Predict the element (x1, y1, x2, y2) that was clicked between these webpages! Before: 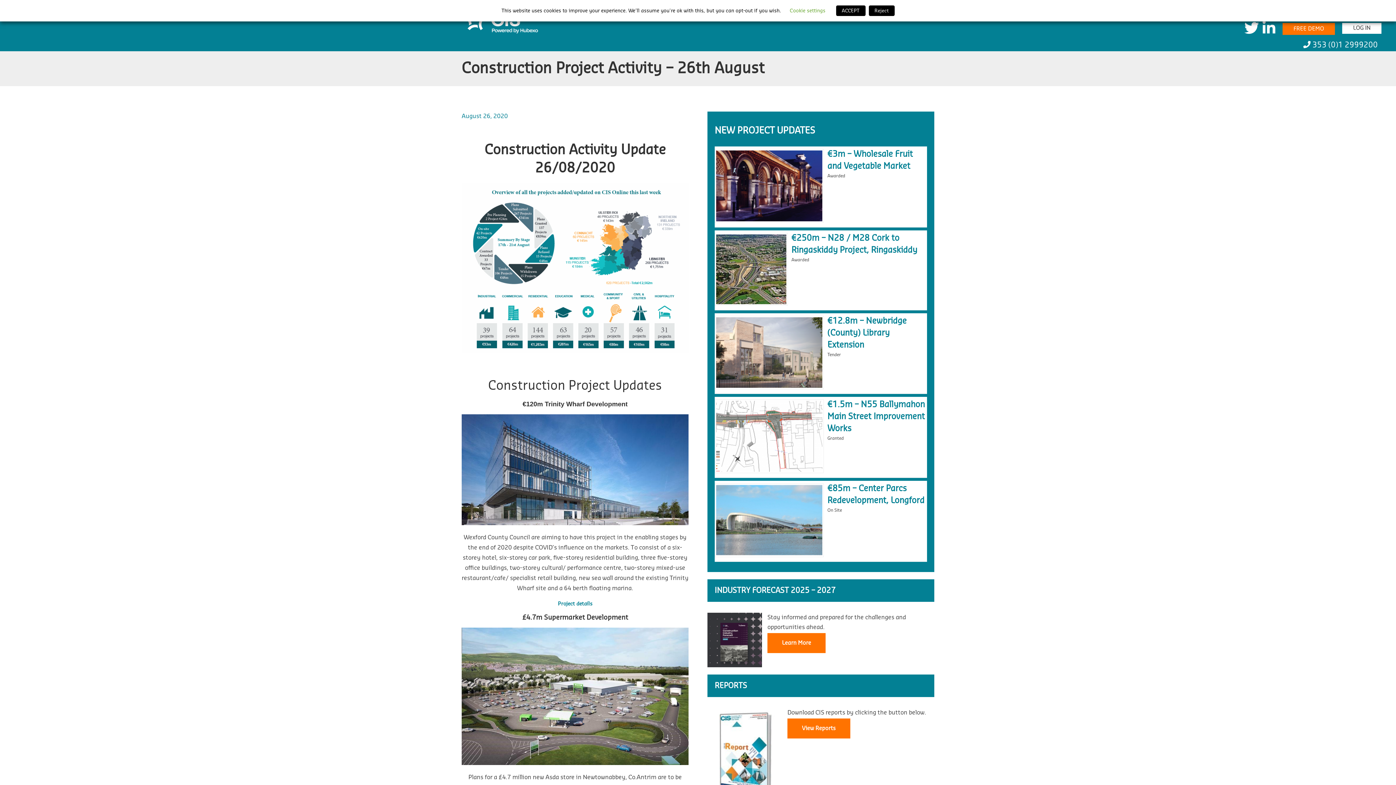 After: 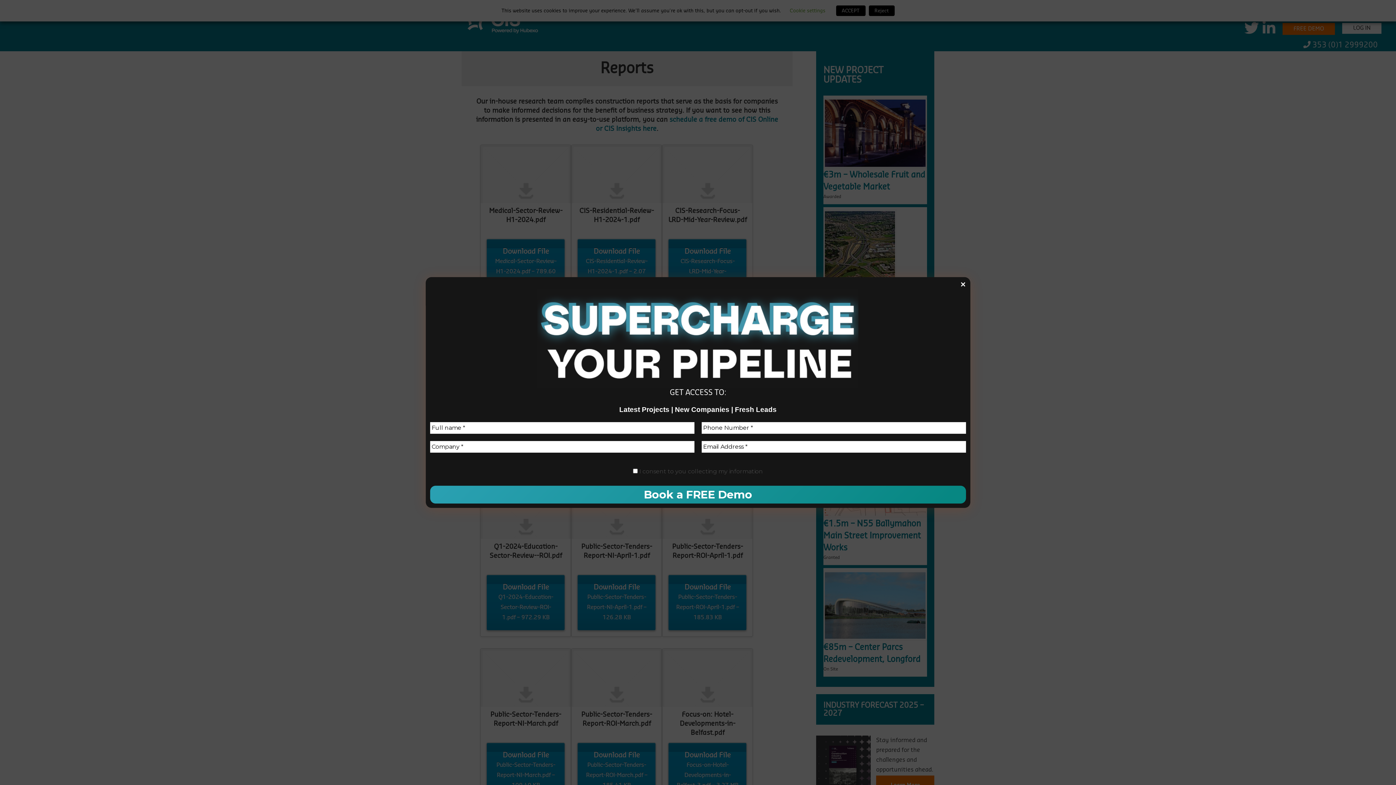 Action: label: View Reports bbox: (787, 718, 850, 738)